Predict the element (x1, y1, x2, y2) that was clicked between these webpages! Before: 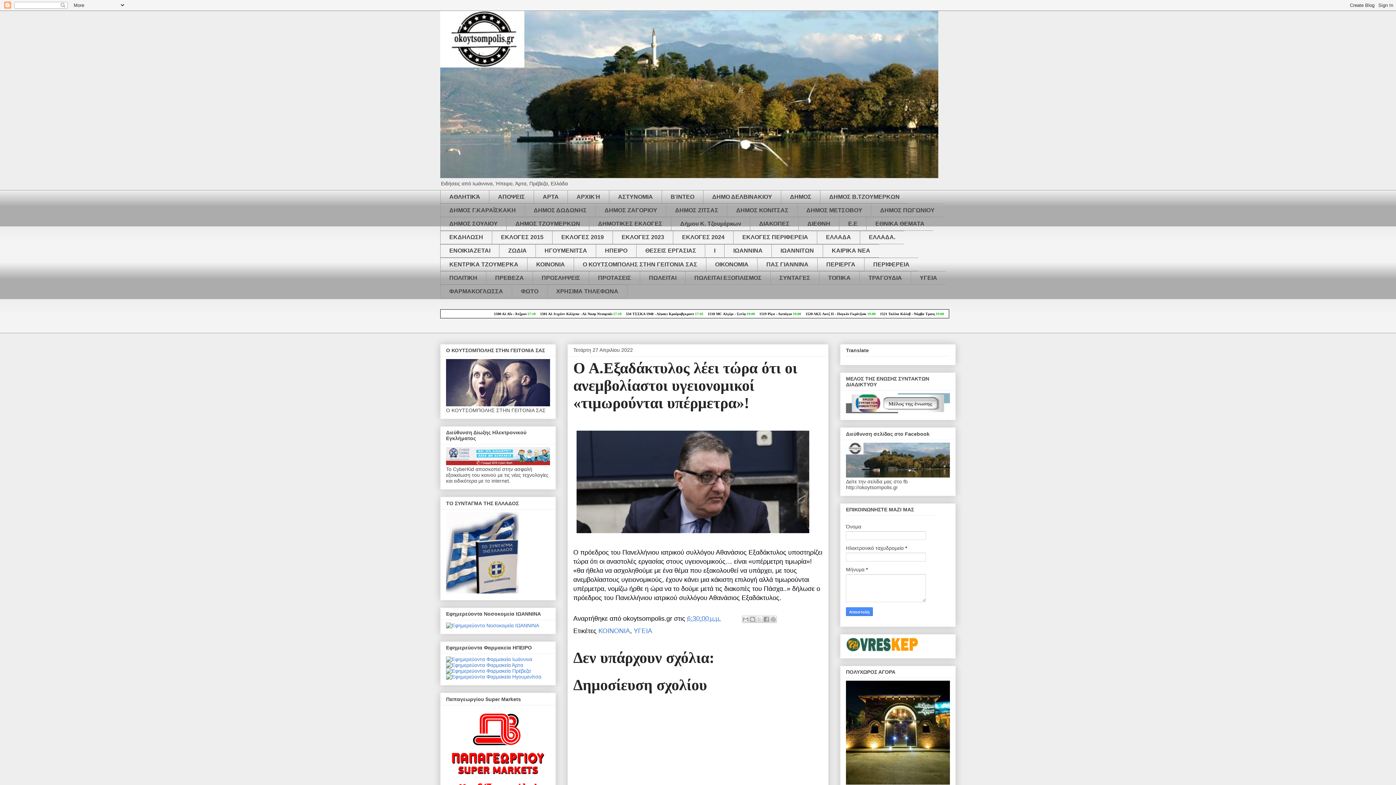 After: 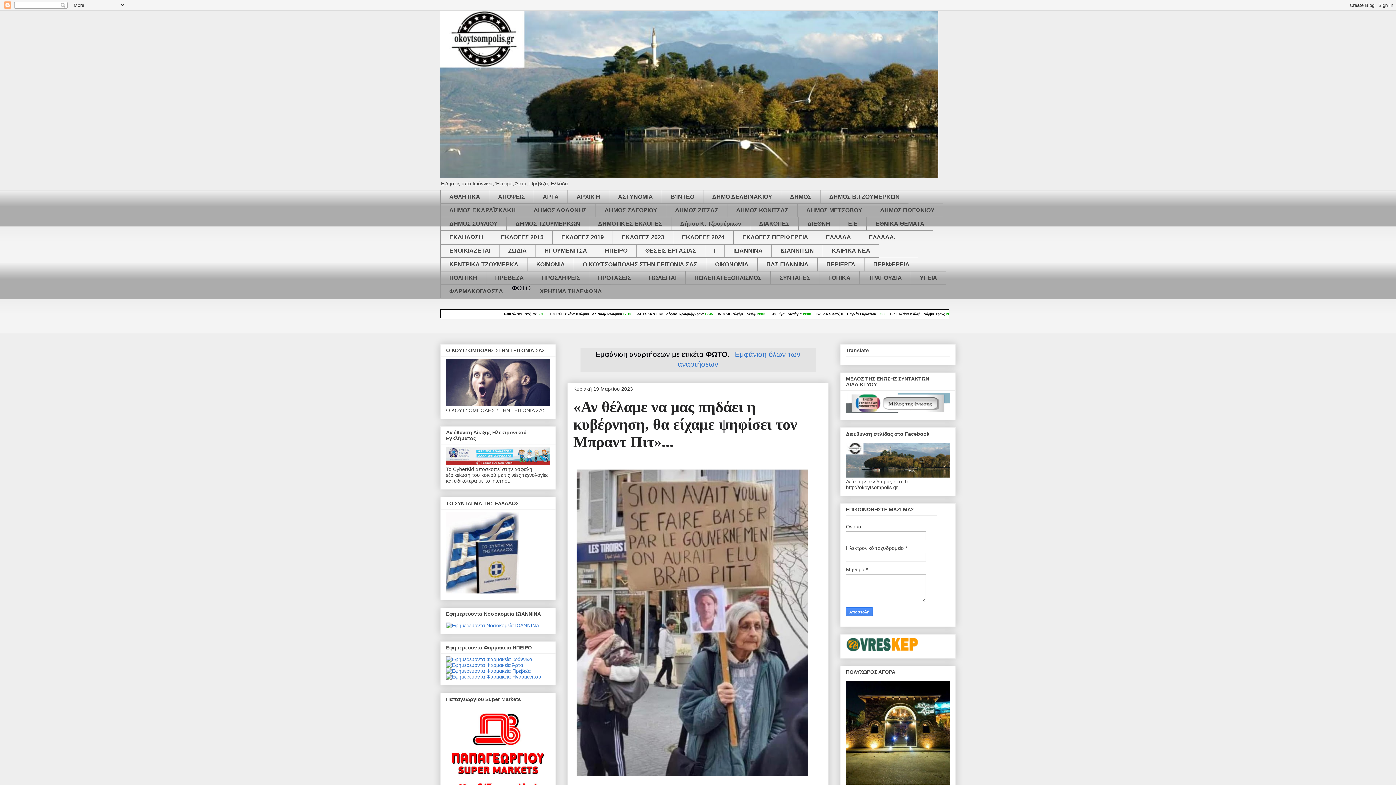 Action: bbox: (512, 284, 547, 298) label: ΦΩΤΟ